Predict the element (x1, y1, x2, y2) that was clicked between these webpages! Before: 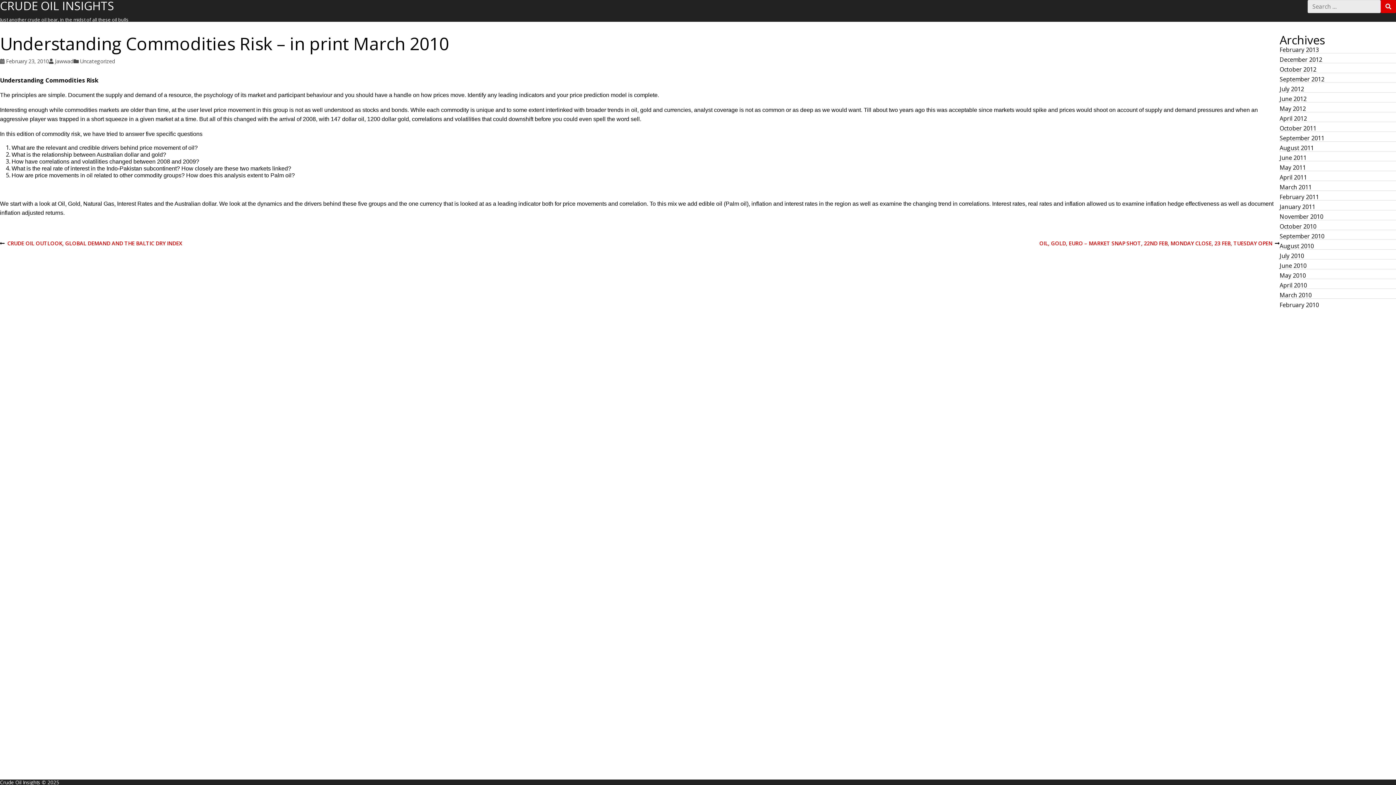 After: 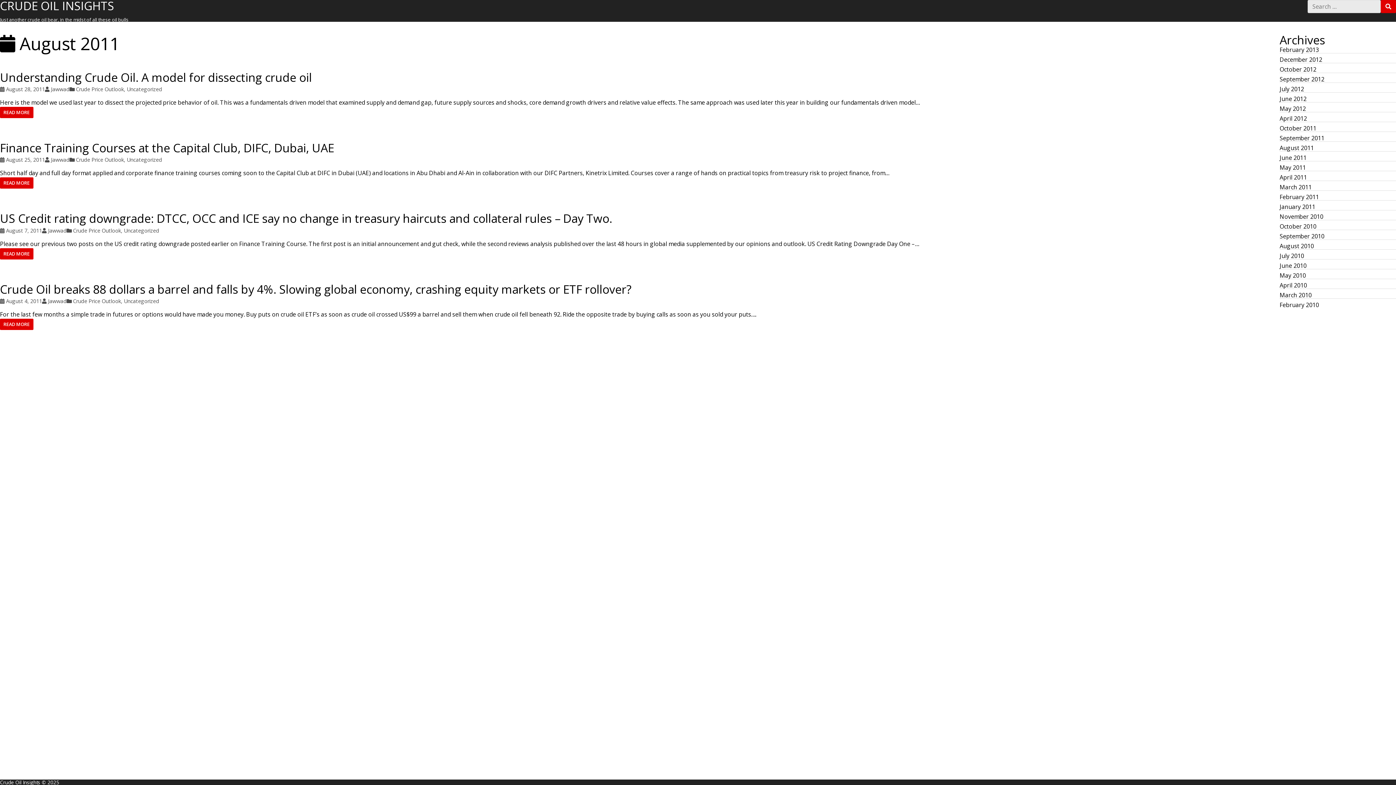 Action: bbox: (1280, 144, 1314, 152) label: August 2011